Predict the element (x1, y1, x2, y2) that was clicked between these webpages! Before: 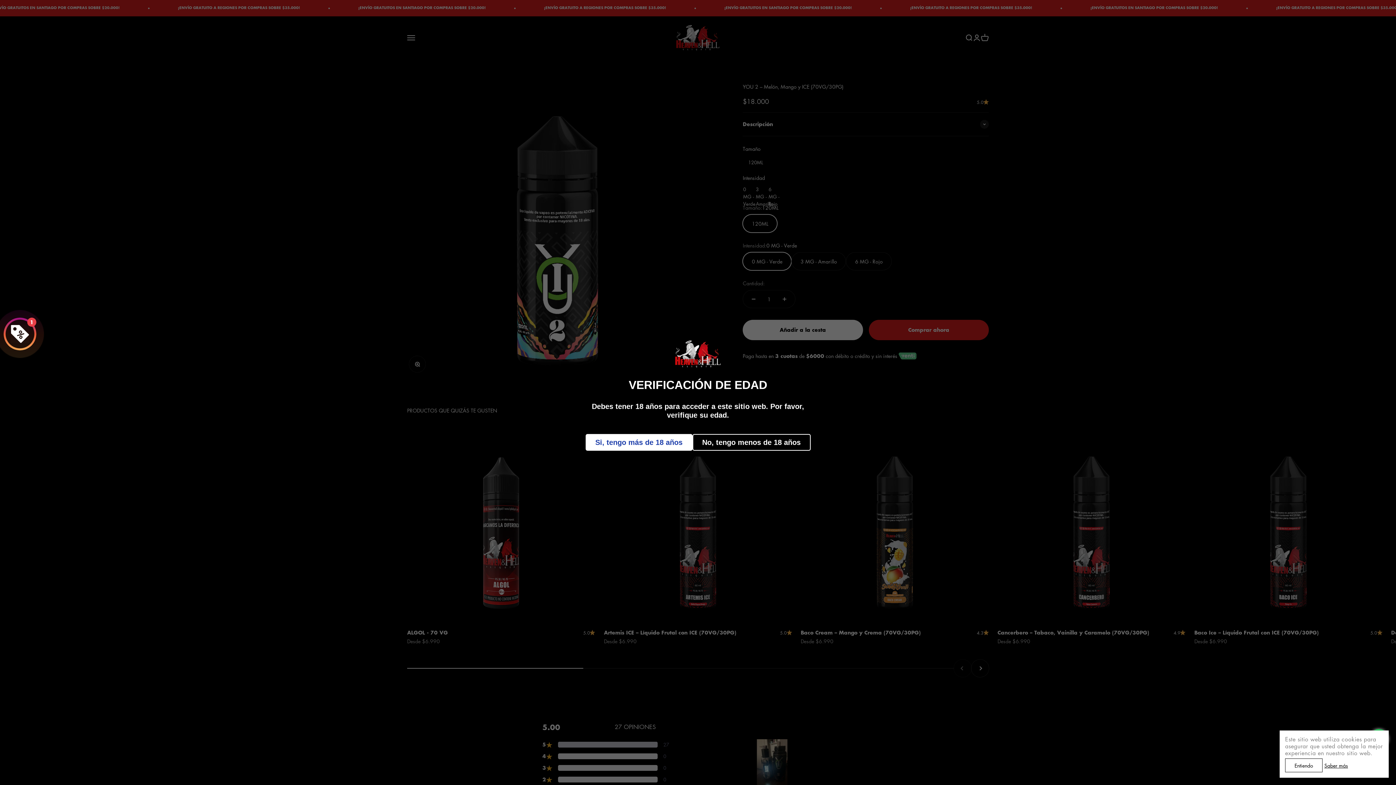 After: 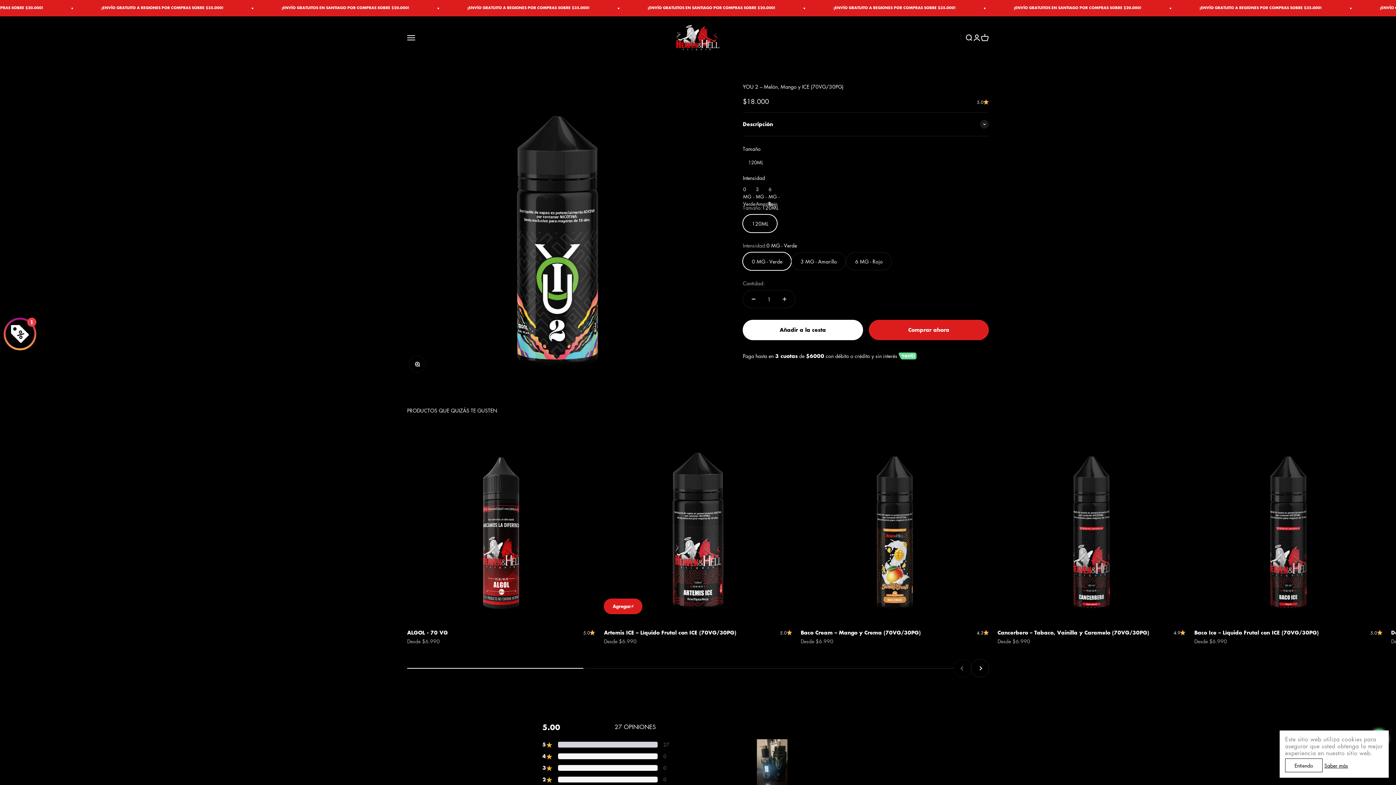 Action: label: Si, tengo más de 18 años bbox: (585, 434, 692, 450)